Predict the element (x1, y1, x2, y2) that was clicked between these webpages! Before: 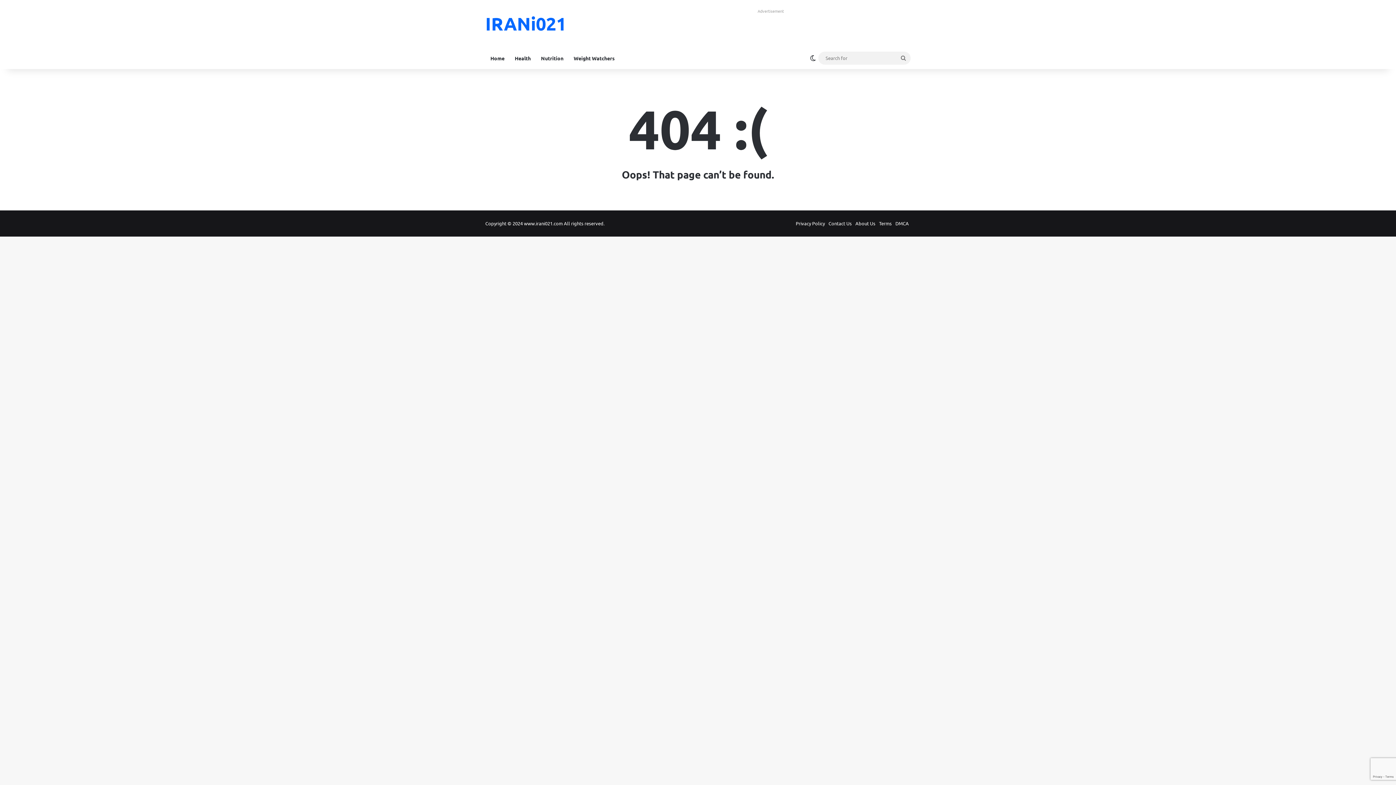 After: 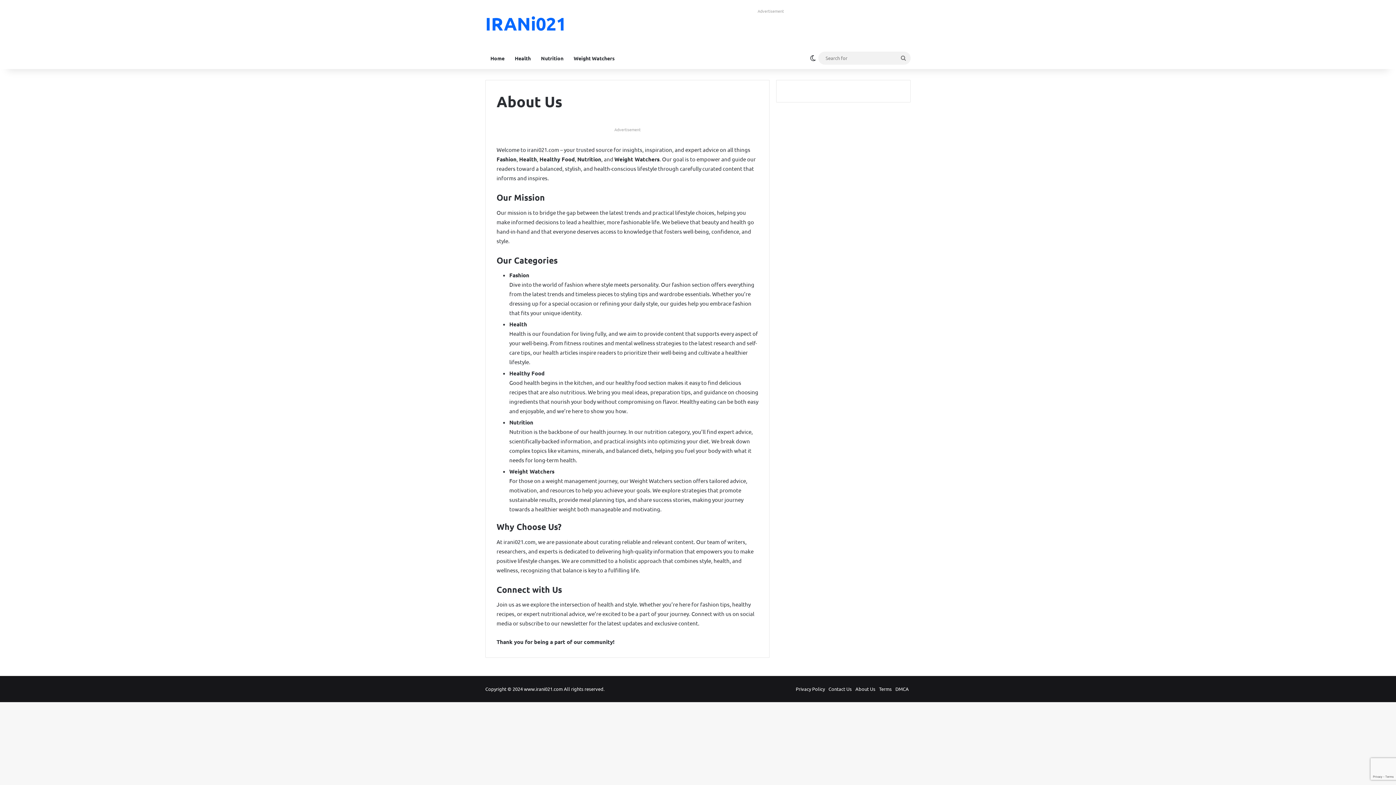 Action: bbox: (855, 220, 875, 226) label: About Us